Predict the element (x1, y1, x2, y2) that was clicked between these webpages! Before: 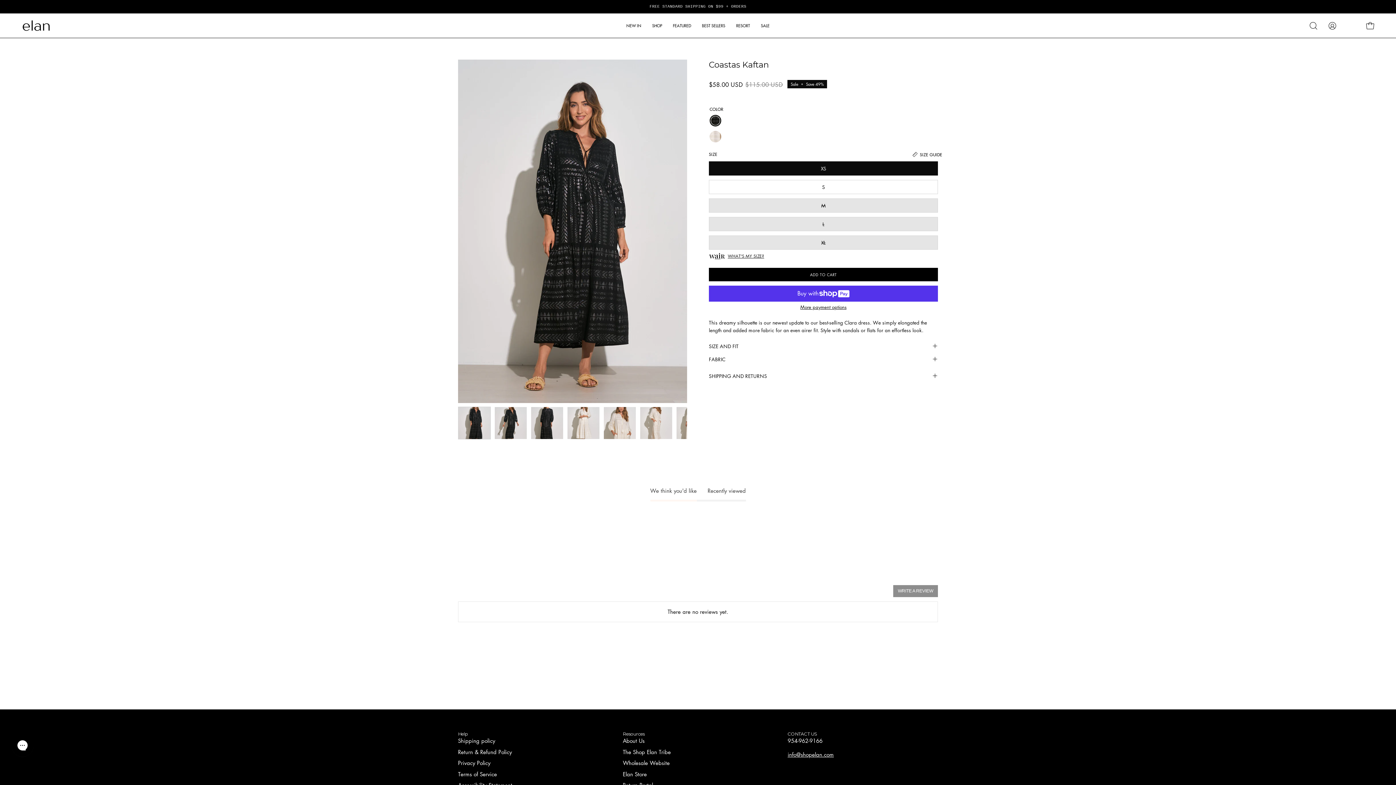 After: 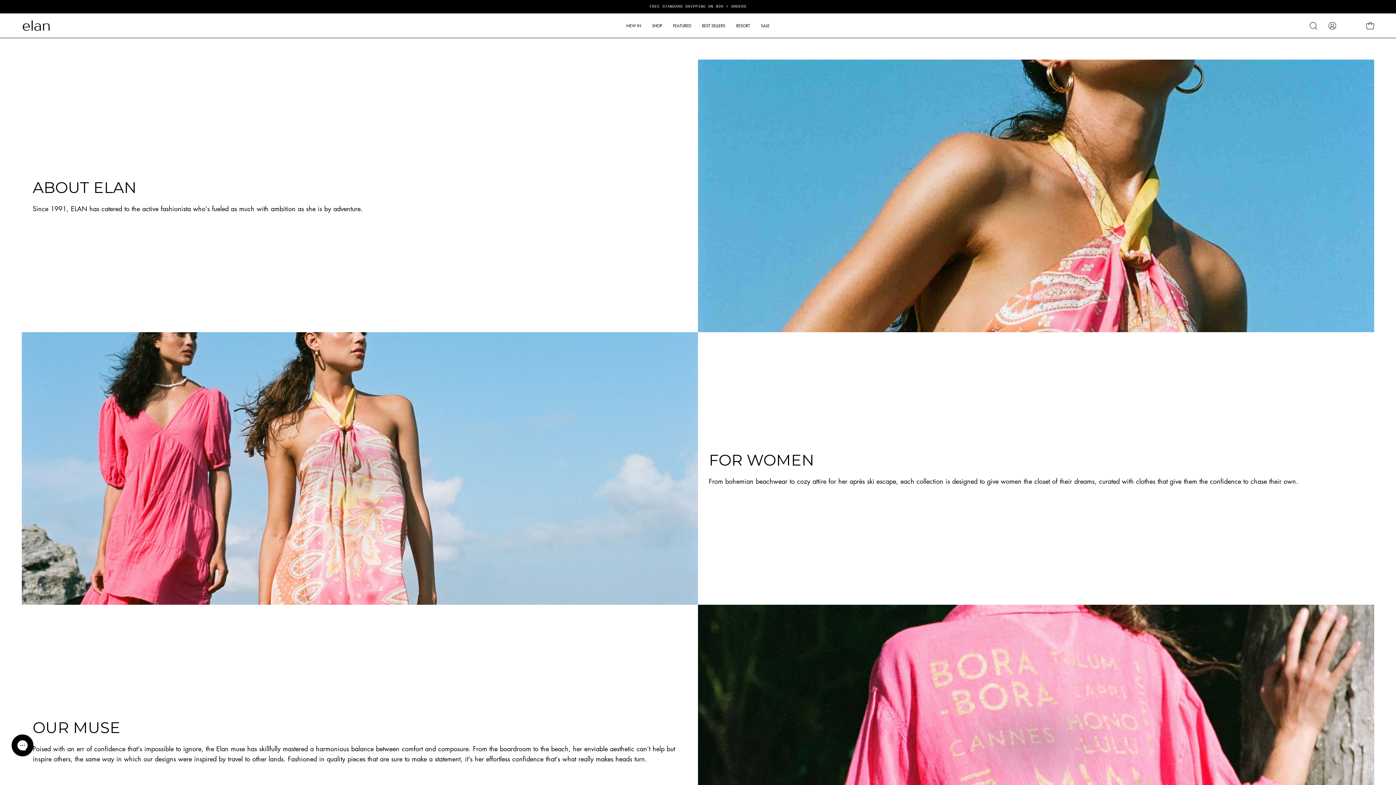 Action: bbox: (623, 737, 644, 744) label: About Us